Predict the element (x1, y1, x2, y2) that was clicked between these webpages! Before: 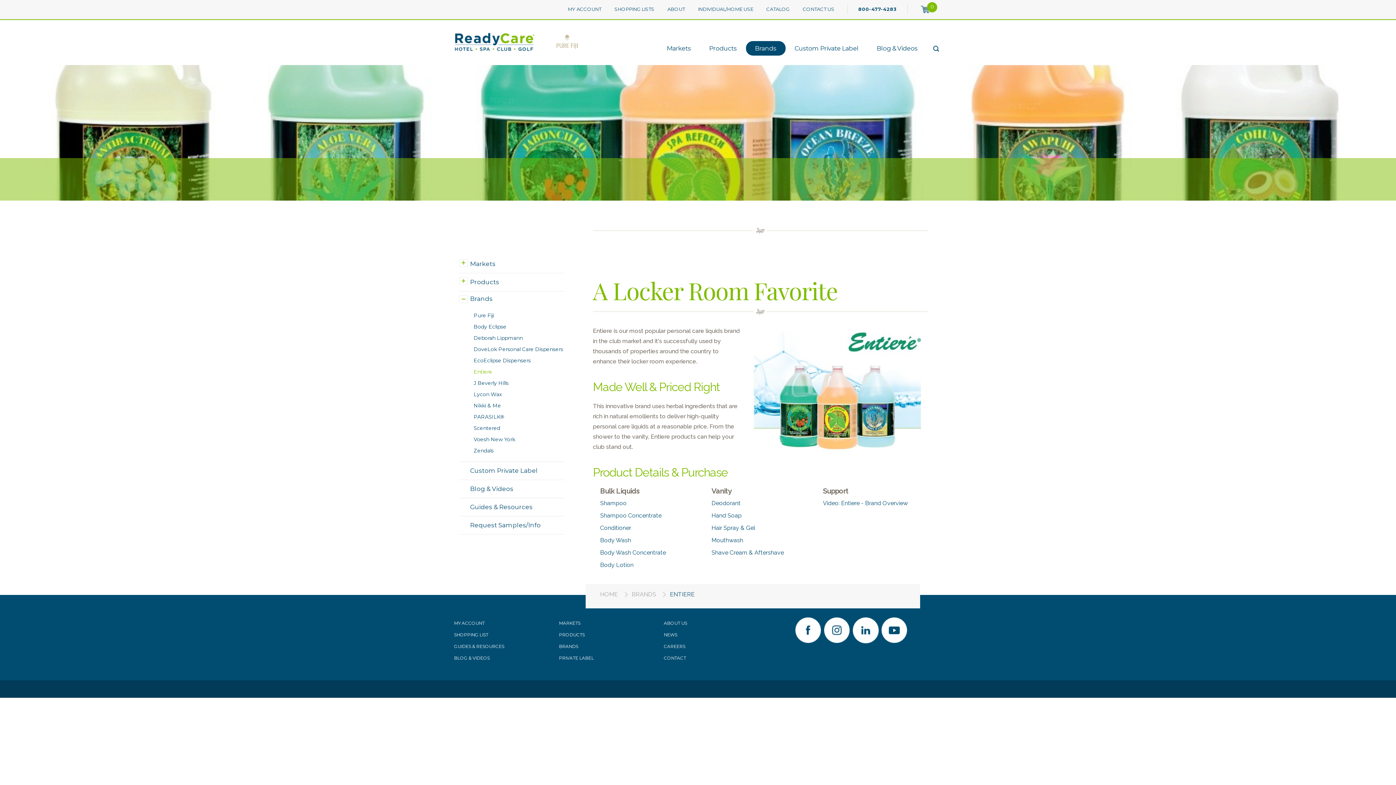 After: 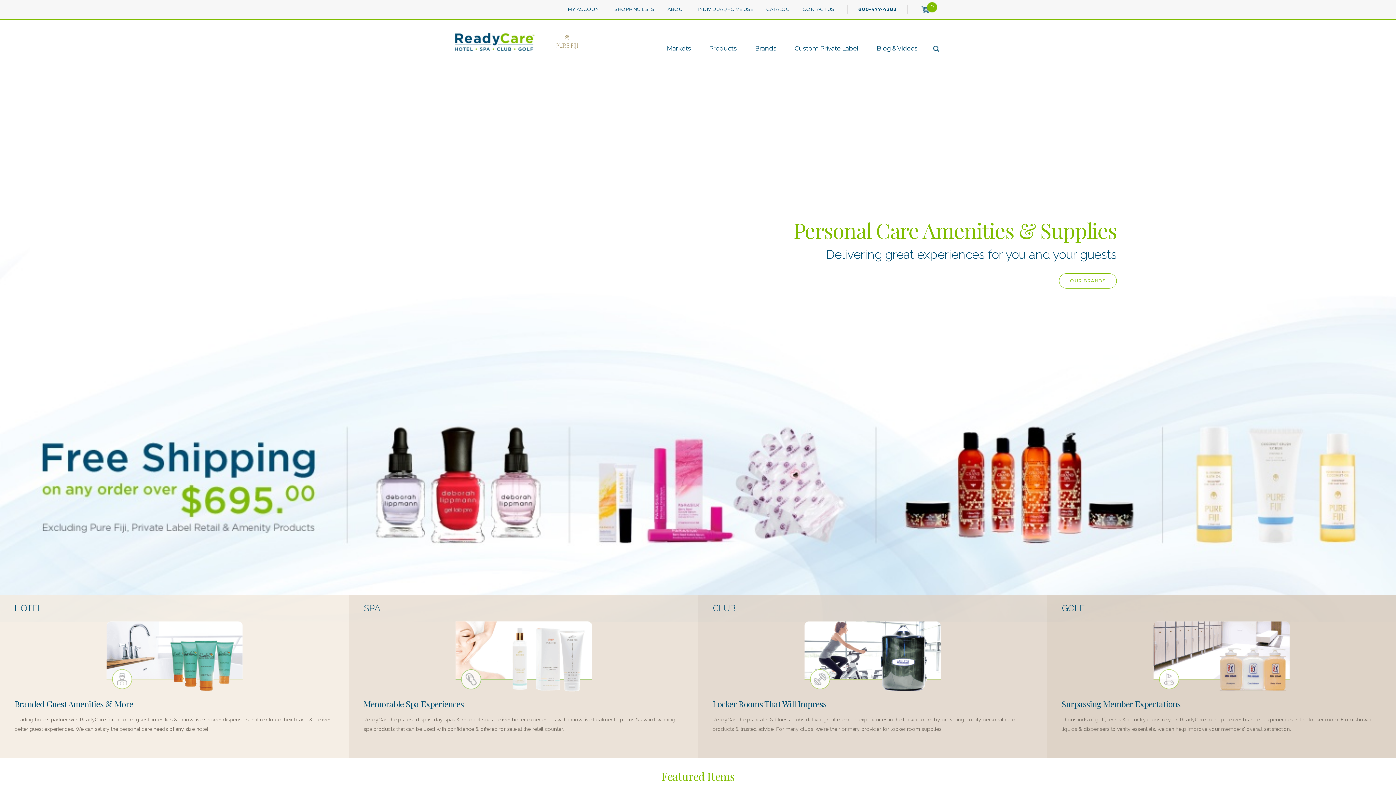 Action: label: ReadyCare | Hotel Spa Club Golf bbox: (454, 31, 534, 51)